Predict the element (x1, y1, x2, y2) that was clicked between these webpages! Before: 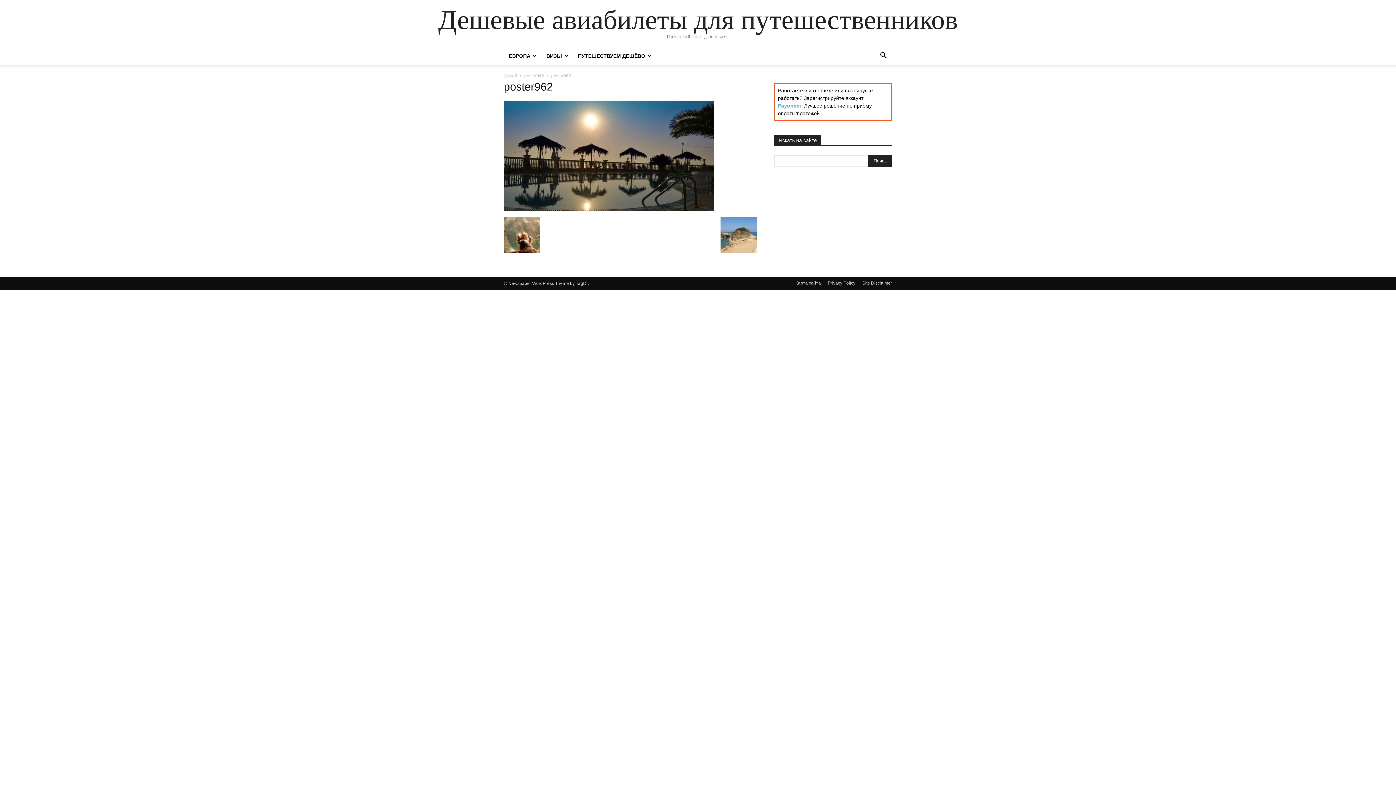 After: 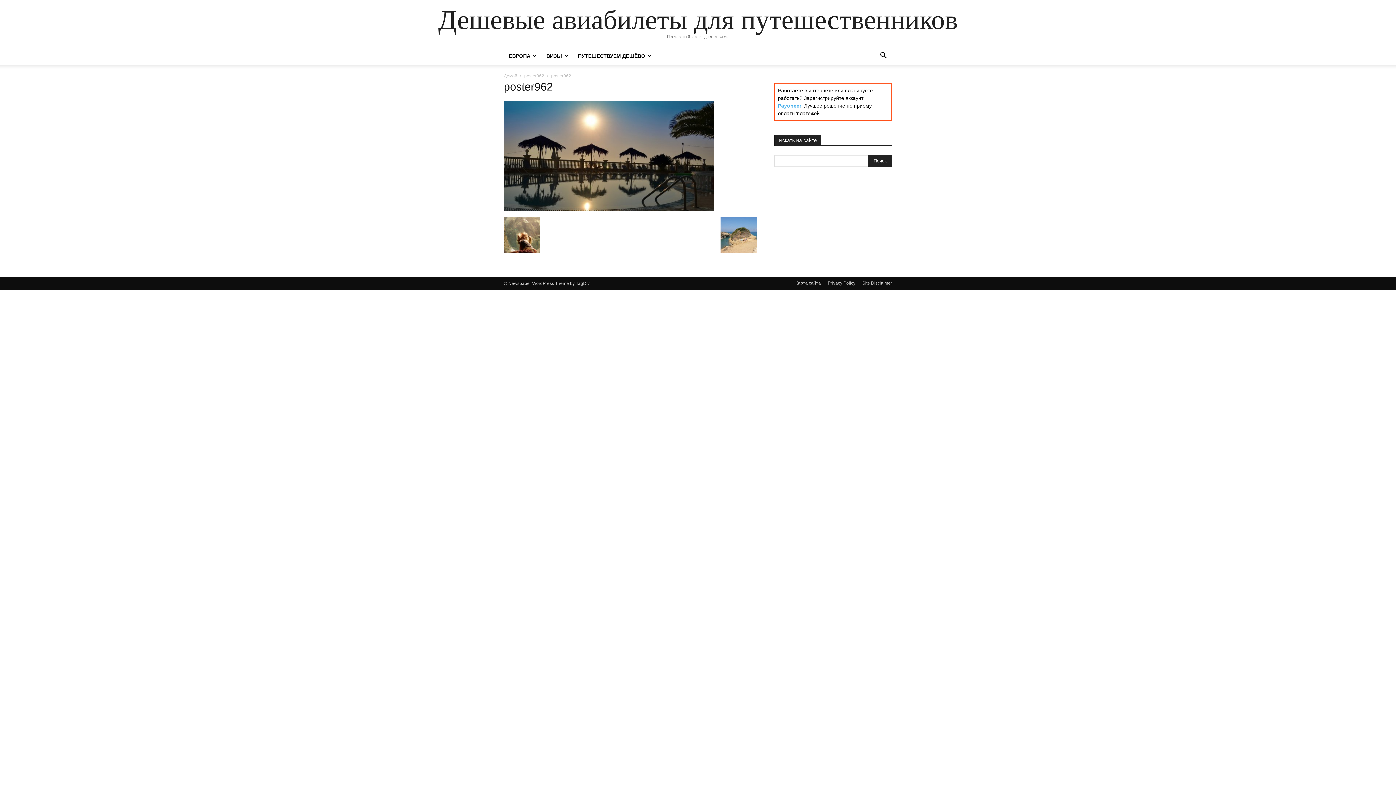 Action: bbox: (778, 102, 801, 108) label: Payoneer